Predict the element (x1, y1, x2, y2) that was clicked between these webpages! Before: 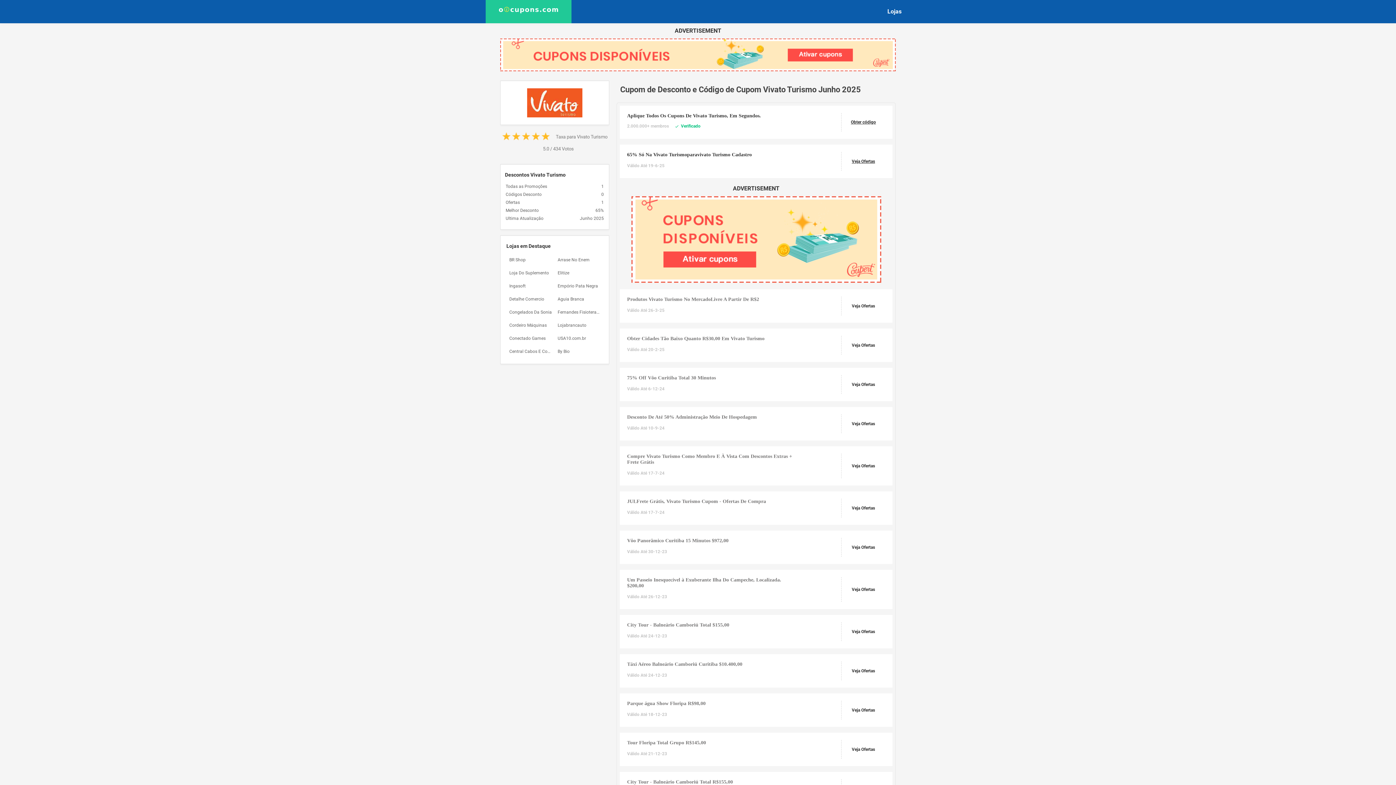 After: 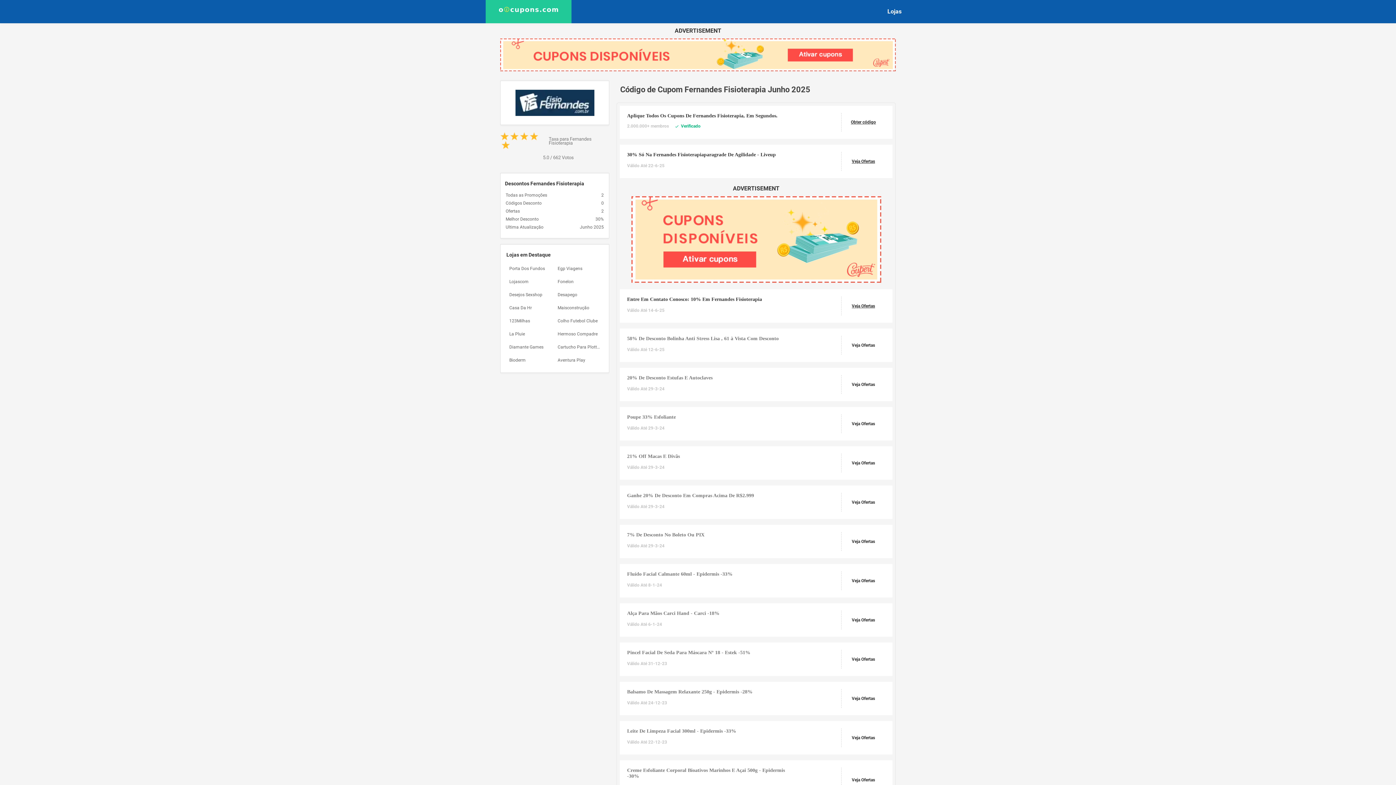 Action: label: Fernandes Fisioterapia bbox: (554, 305, 603, 319)